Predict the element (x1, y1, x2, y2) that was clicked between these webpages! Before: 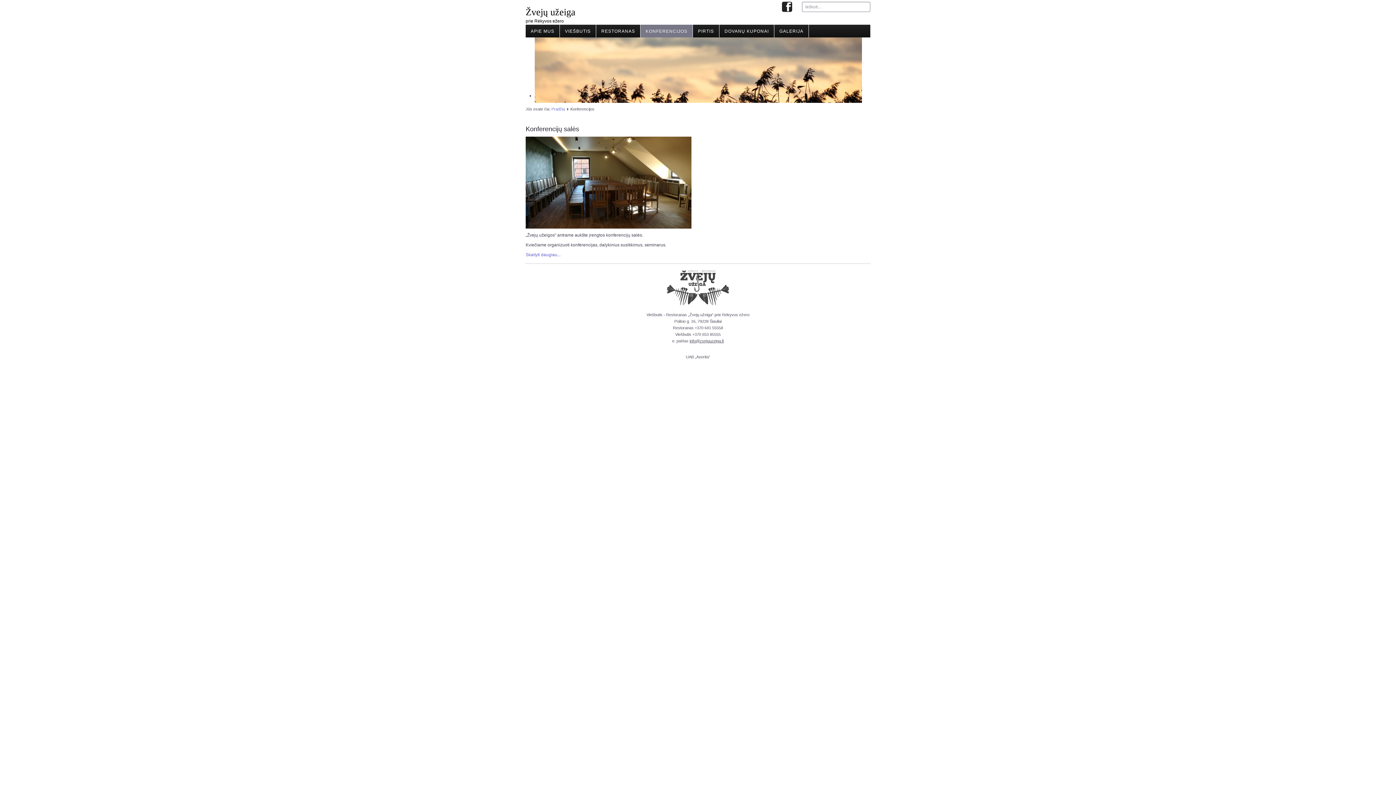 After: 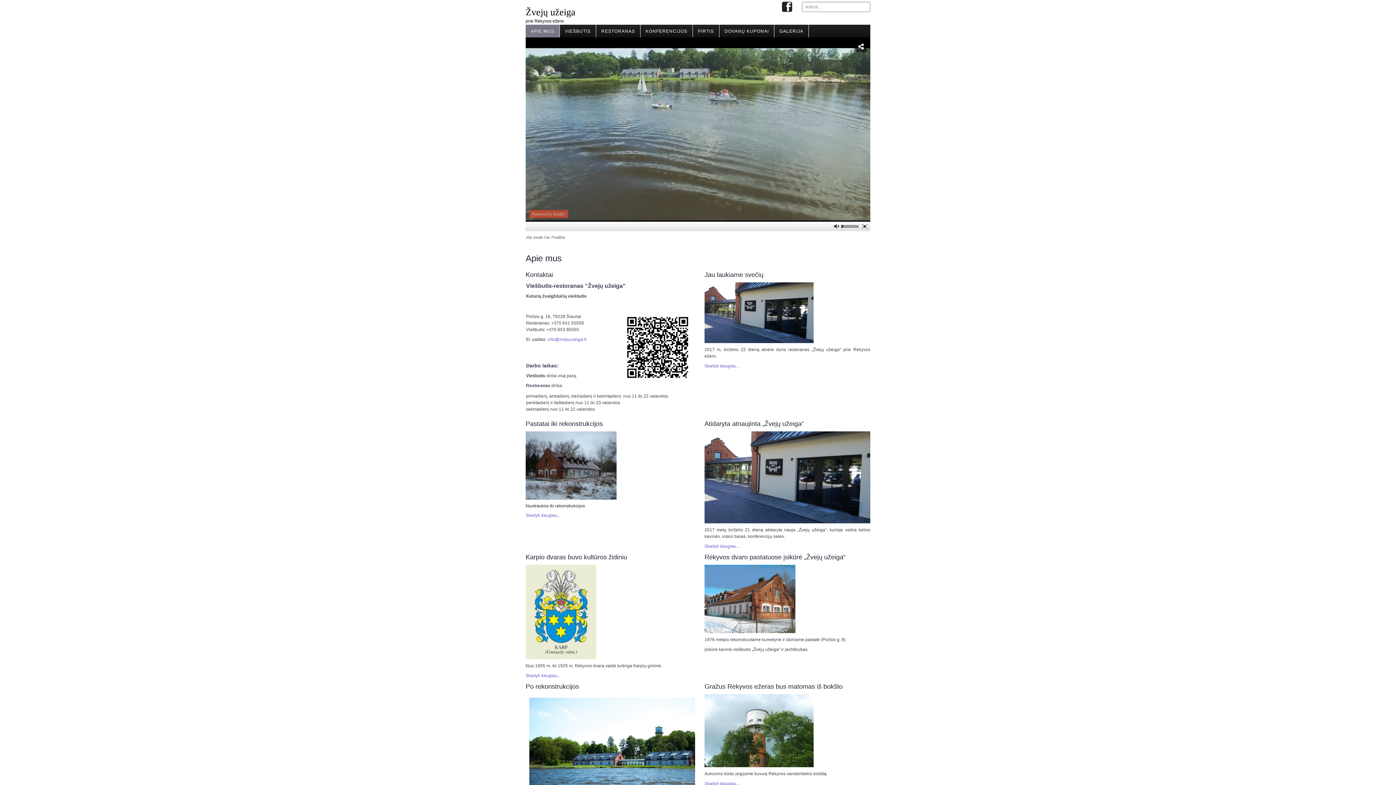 Action: label: Pradžia bbox: (551, 106, 565, 111)